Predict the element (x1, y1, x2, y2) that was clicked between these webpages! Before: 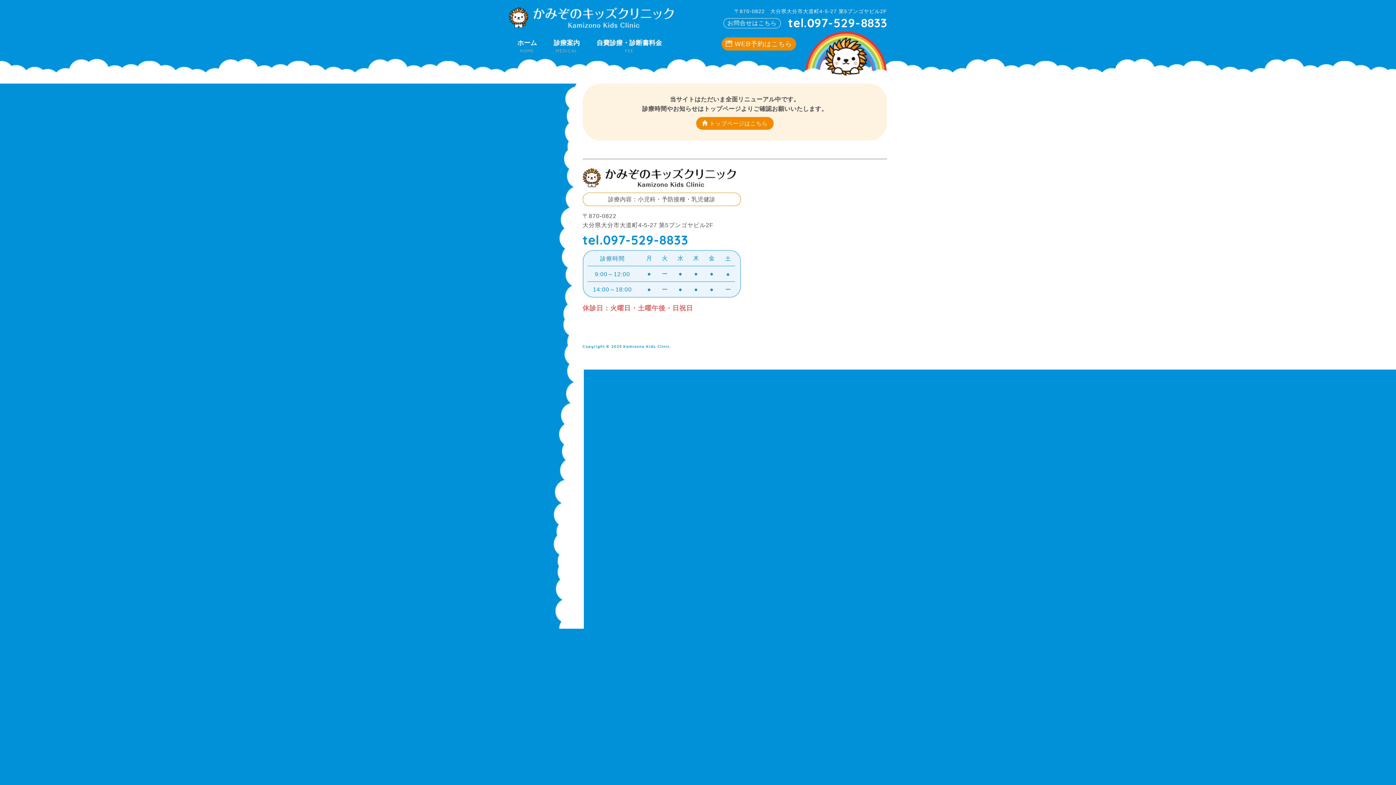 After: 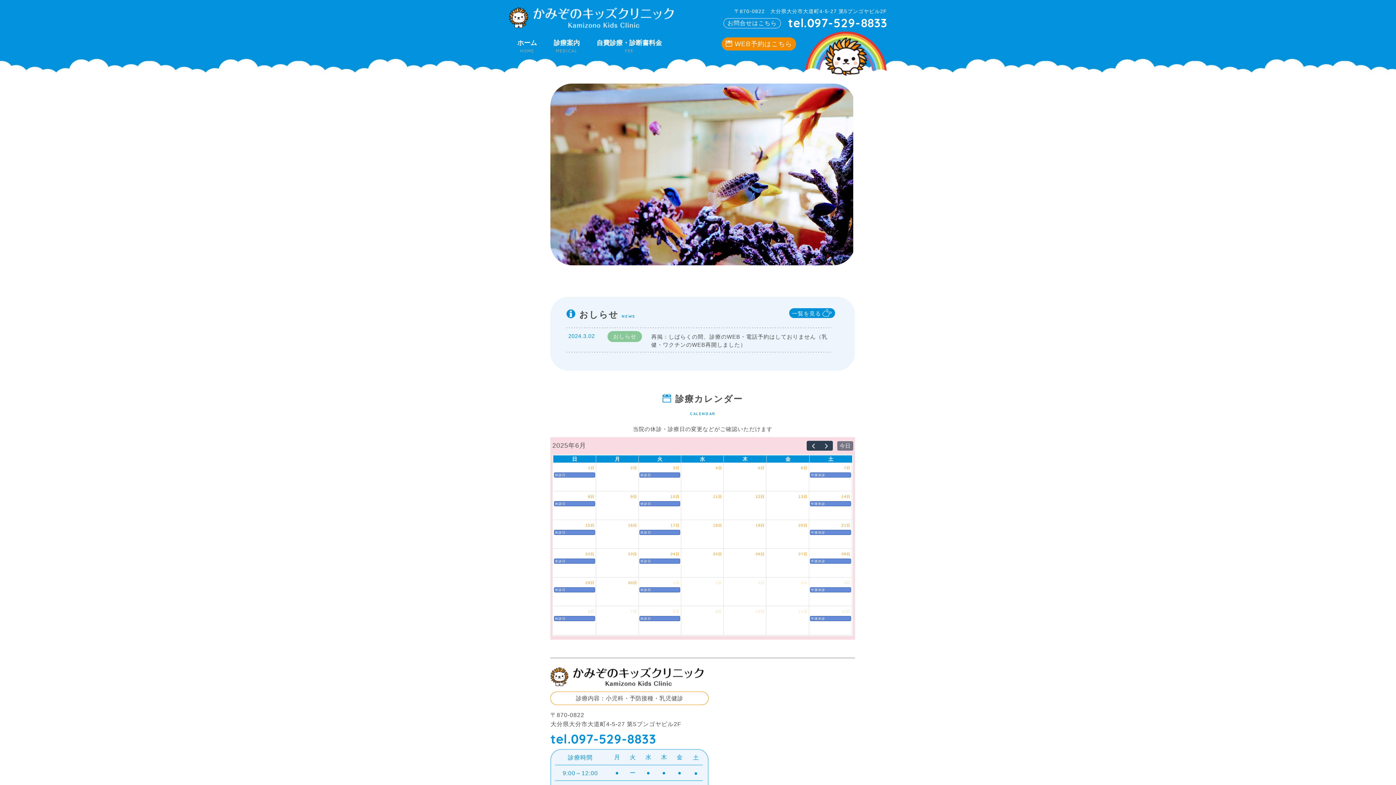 Action: bbox: (582, 174, 735, 180)